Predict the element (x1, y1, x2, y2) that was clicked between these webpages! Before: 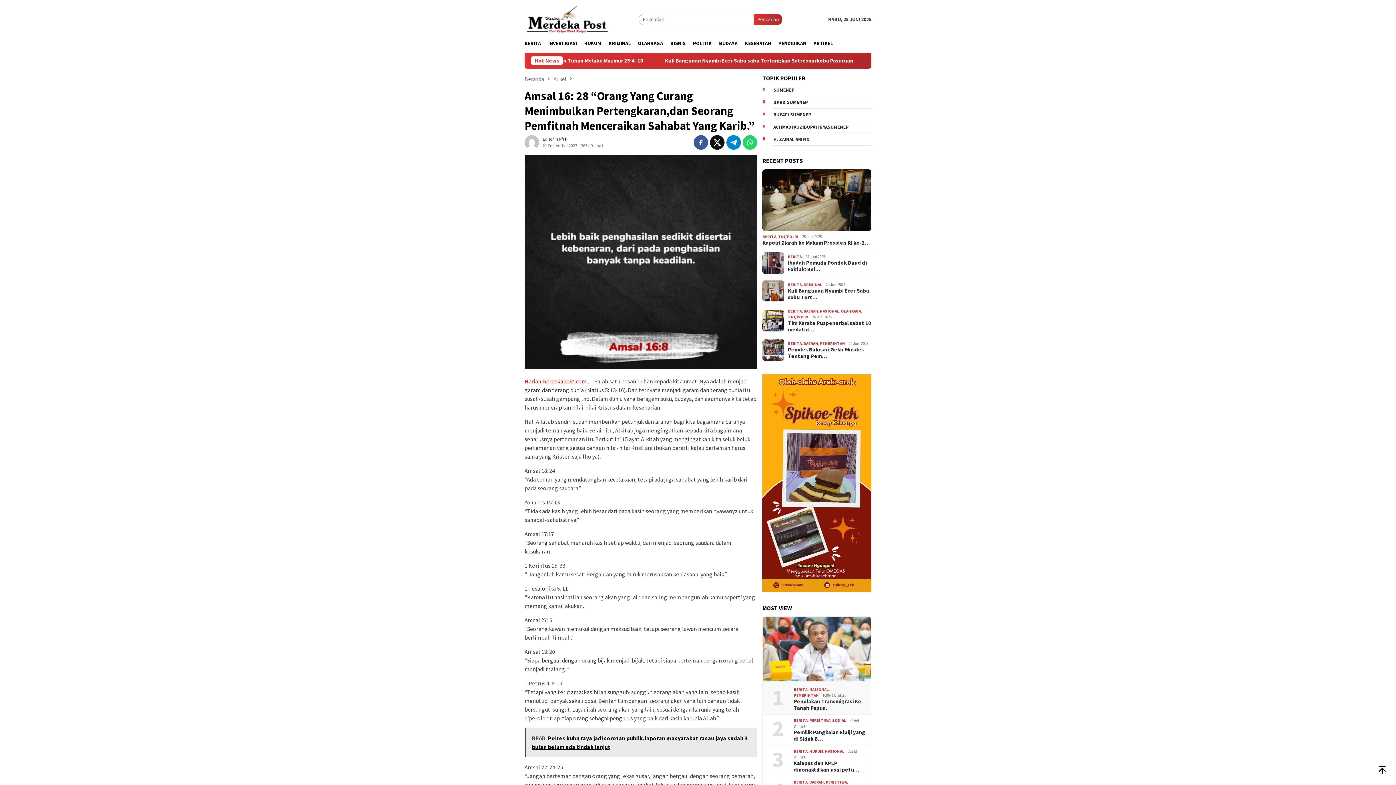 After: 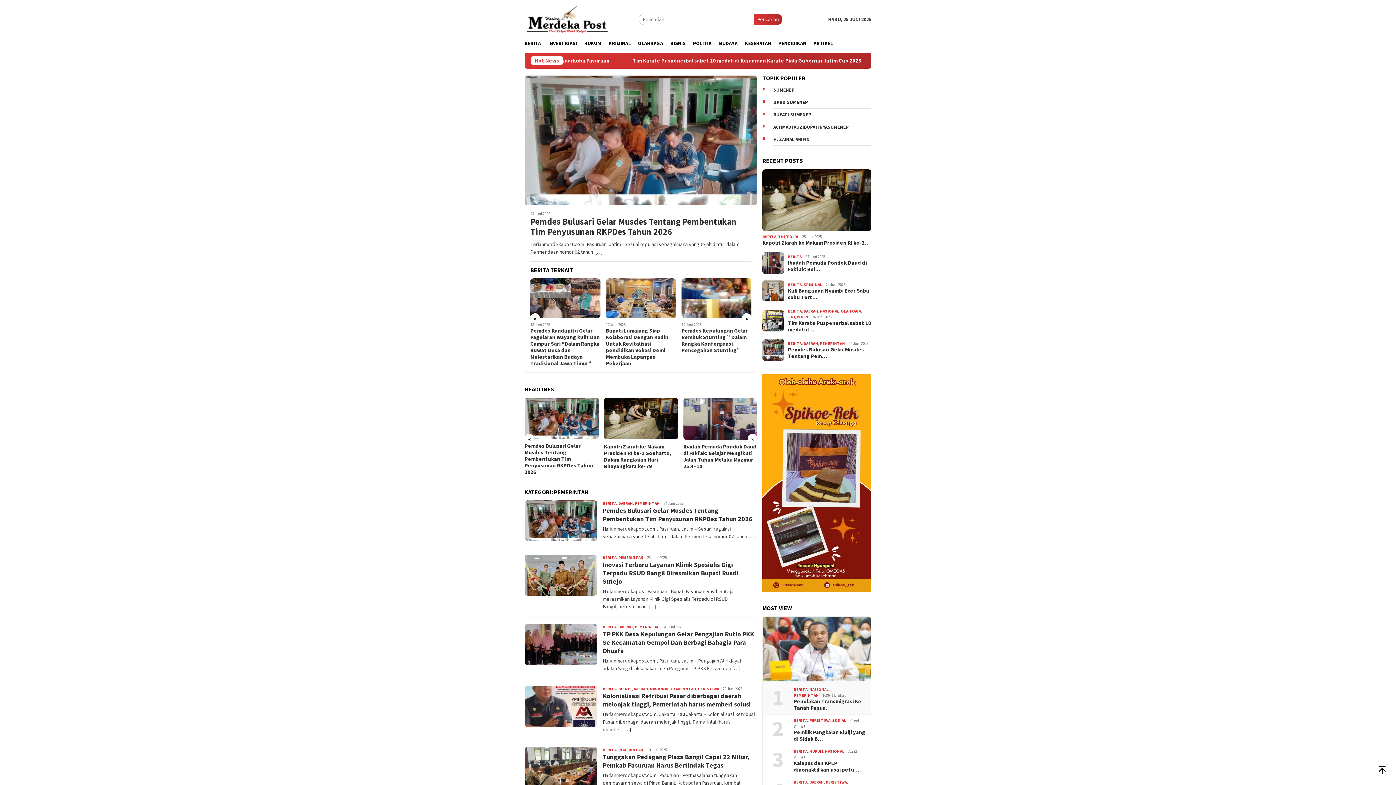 Action: bbox: (793, 693, 819, 698) label: PEMERINTAH